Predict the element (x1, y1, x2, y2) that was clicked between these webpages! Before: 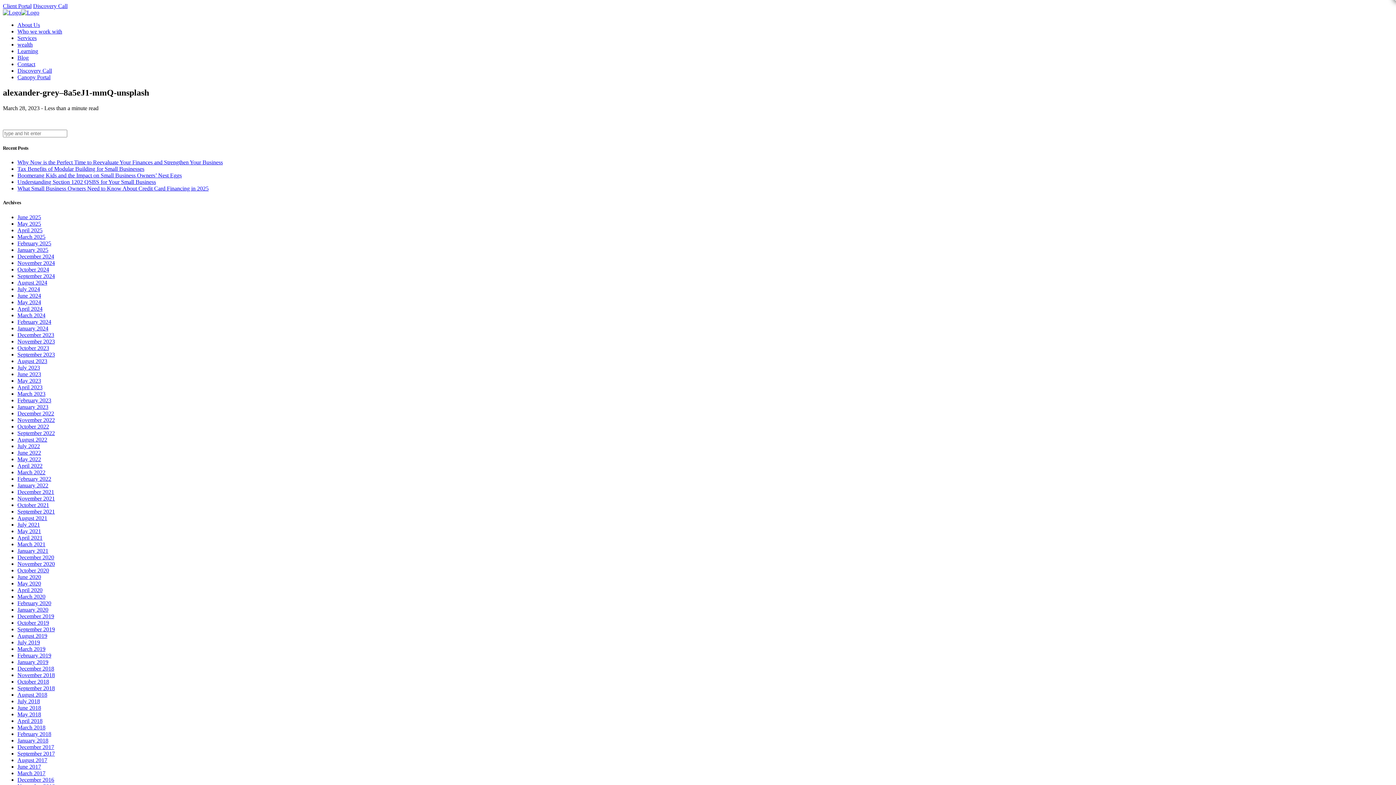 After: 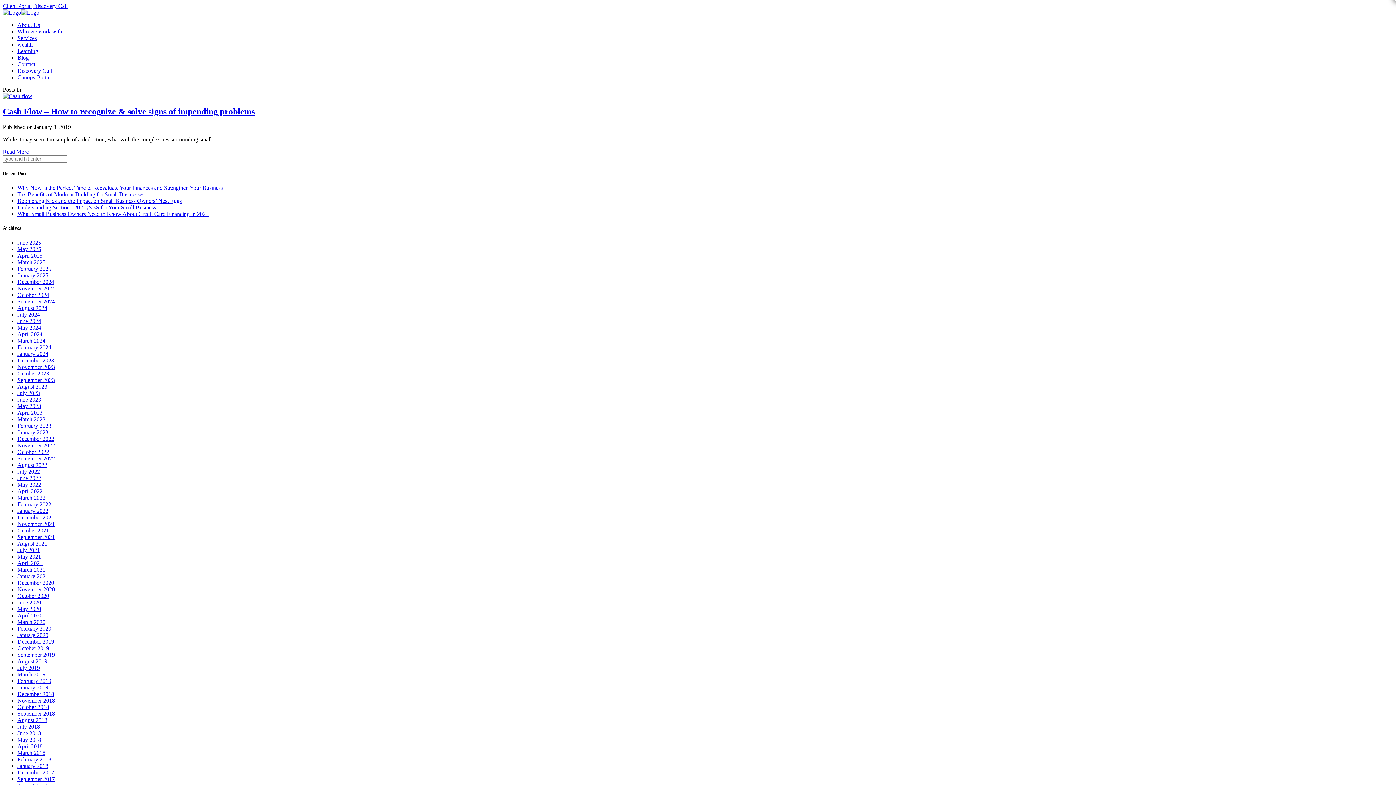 Action: bbox: (17, 659, 48, 665) label: January 2019